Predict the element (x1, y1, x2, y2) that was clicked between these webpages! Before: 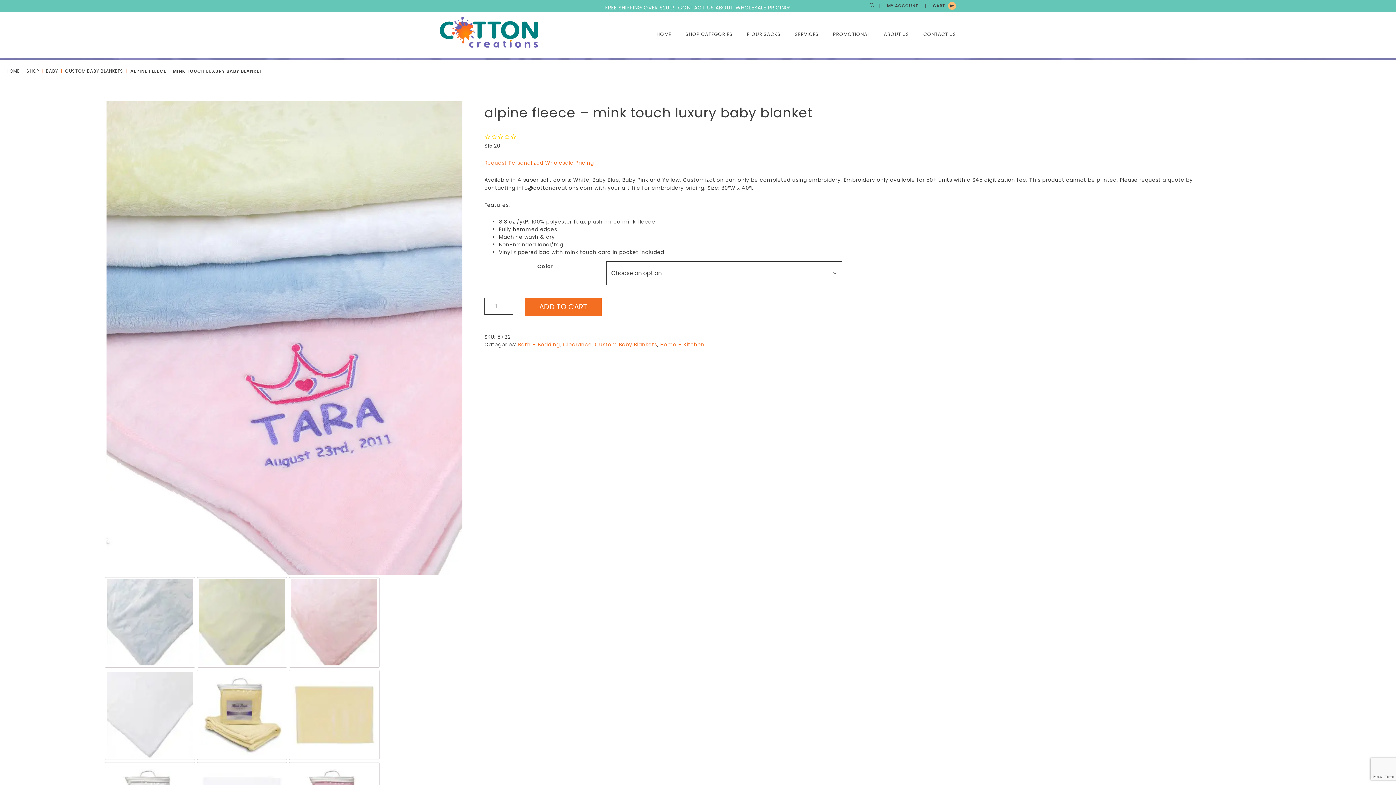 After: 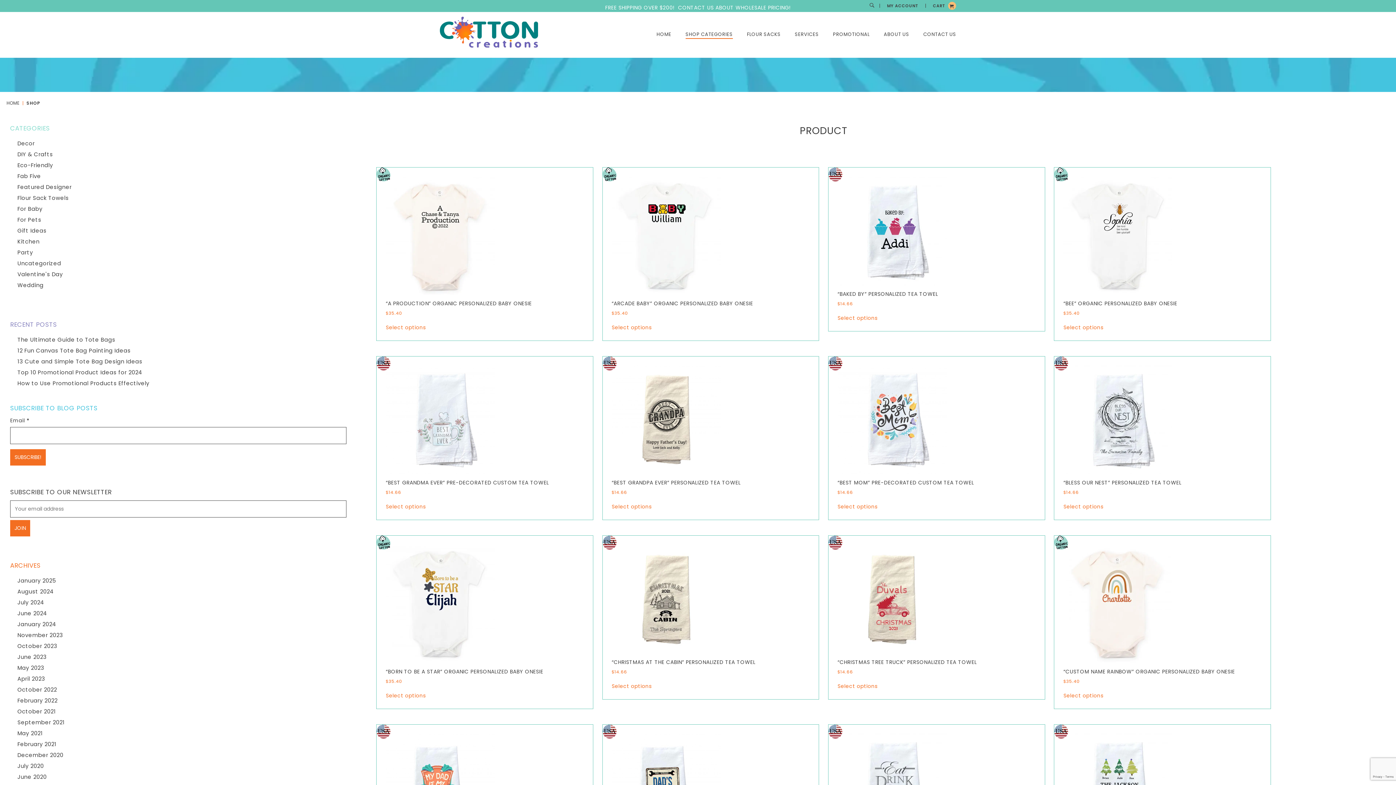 Action: label: SHOP bbox: (26, 68, 38, 74)